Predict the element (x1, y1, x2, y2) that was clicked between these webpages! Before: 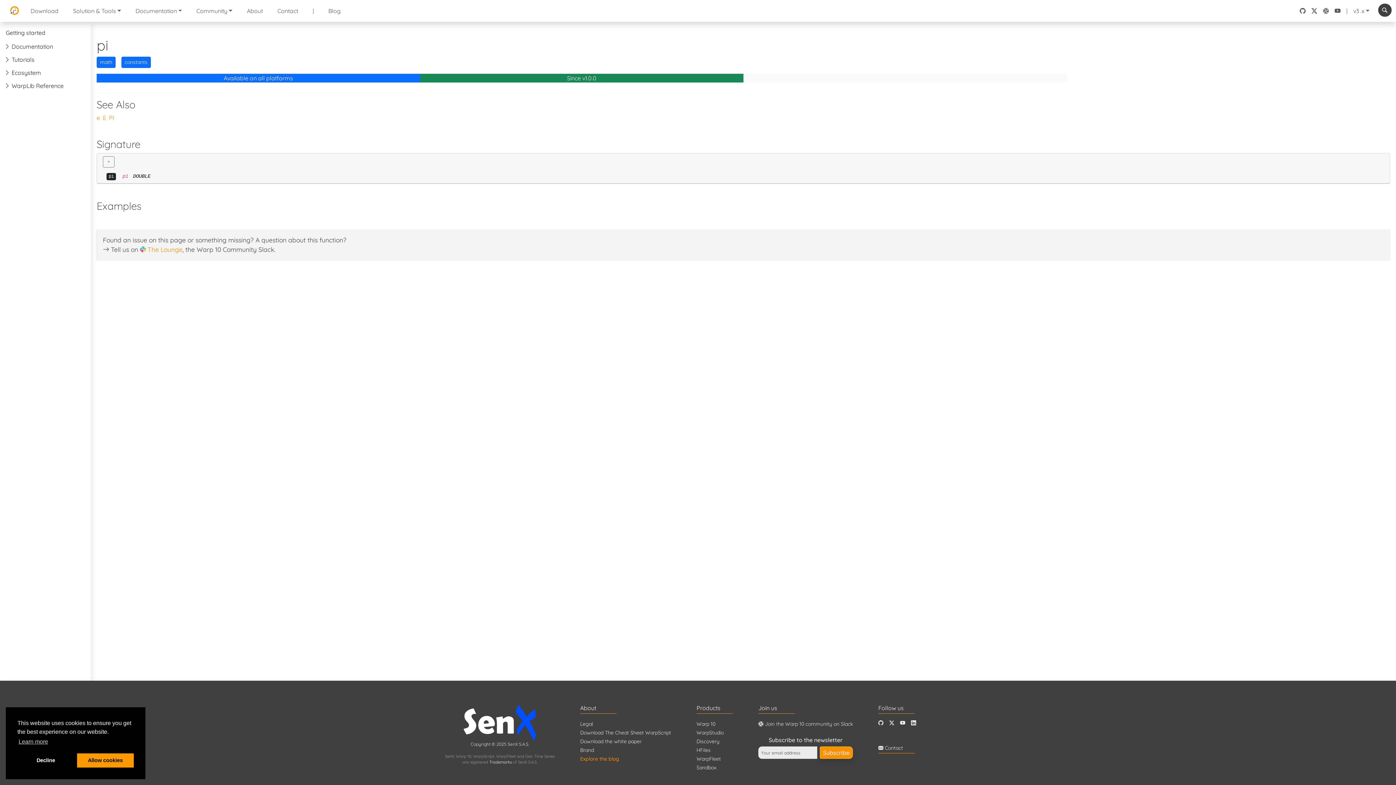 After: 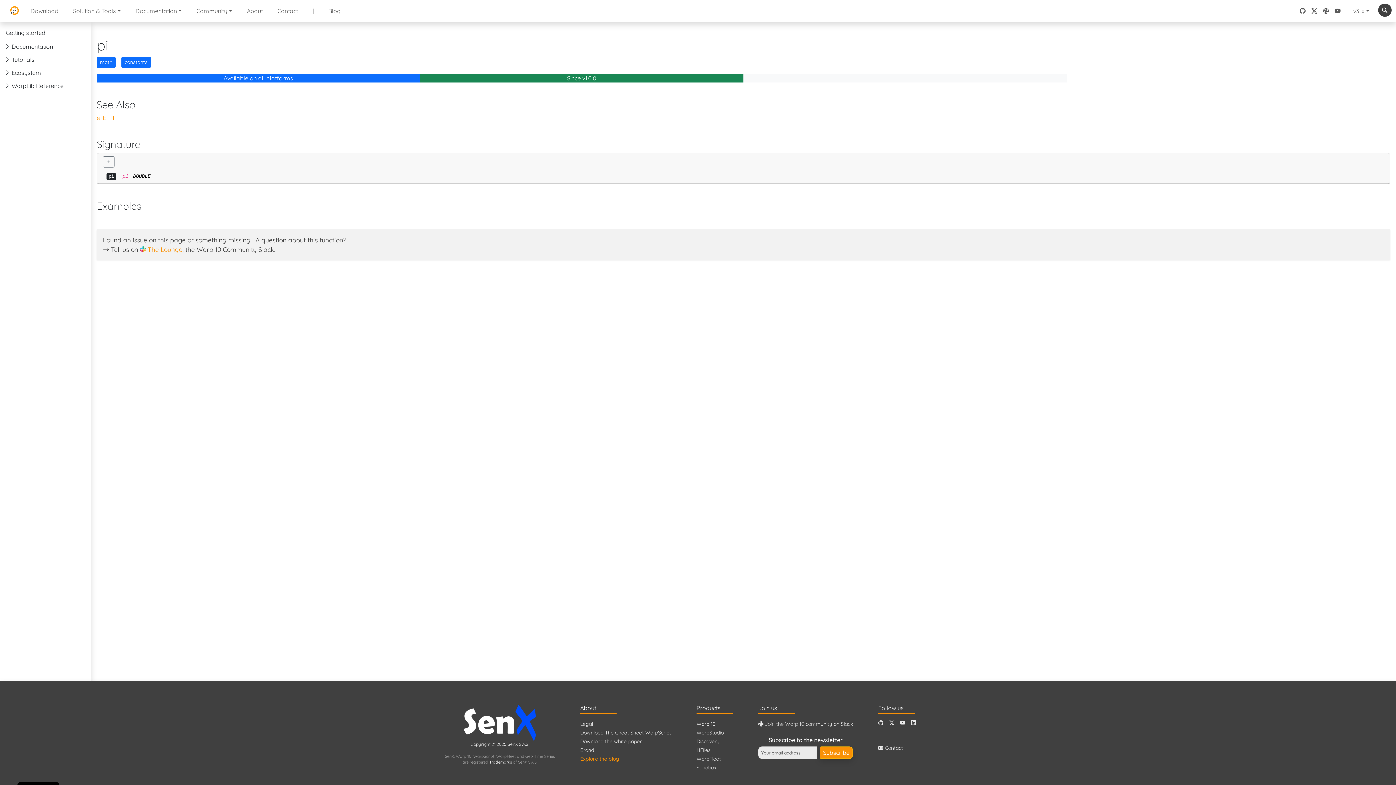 Action: label: learn more about cookies bbox: (17, 736, 49, 747)